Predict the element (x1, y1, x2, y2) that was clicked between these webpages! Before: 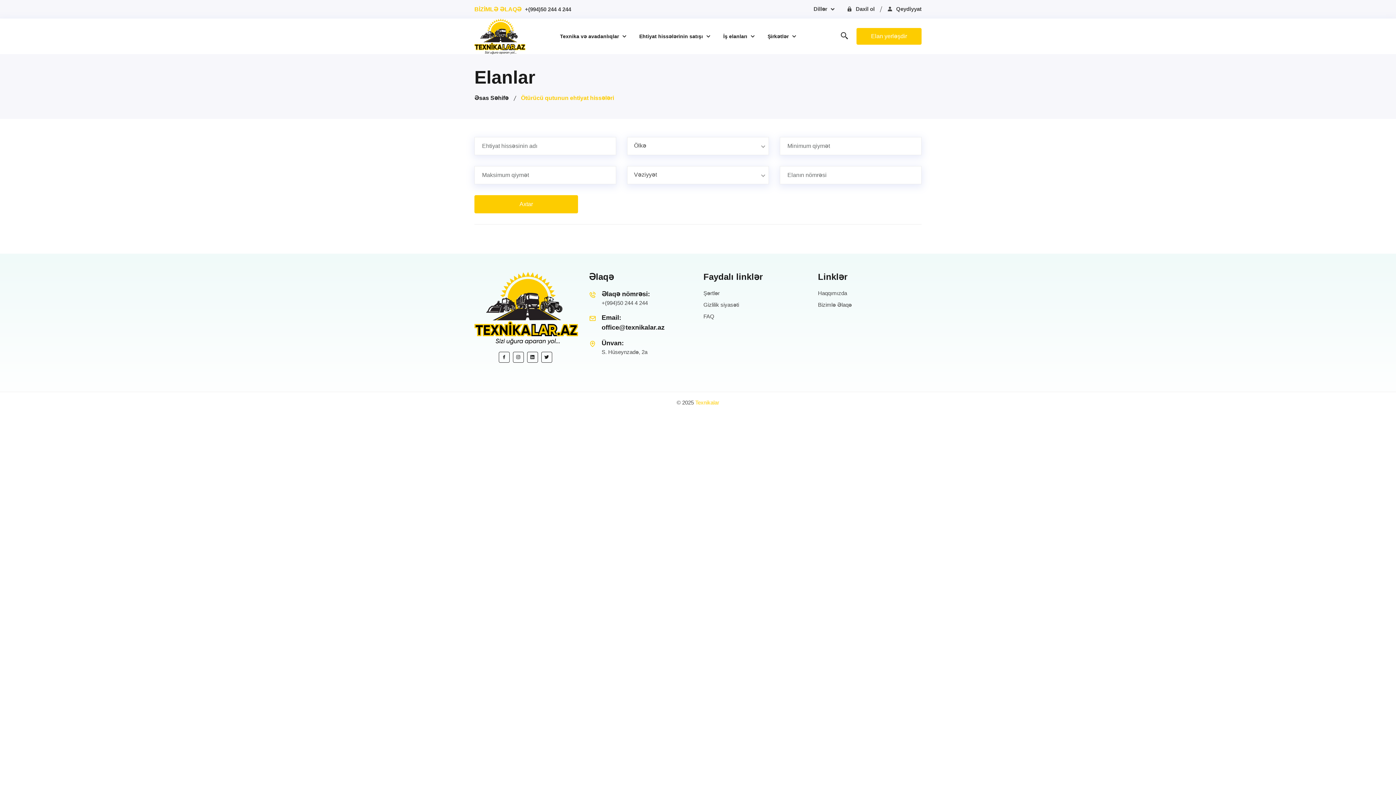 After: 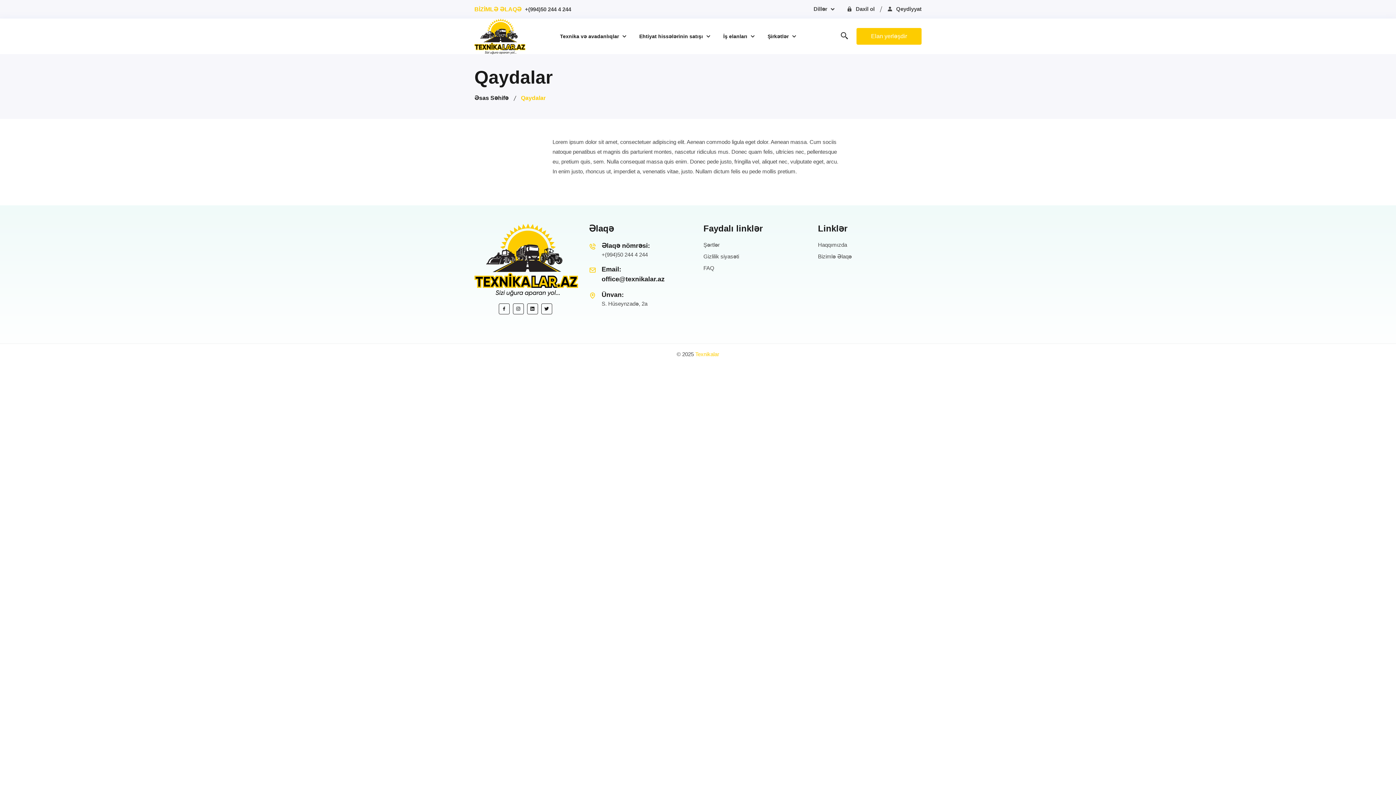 Action: bbox: (703, 290, 720, 296) label: Şərtlər